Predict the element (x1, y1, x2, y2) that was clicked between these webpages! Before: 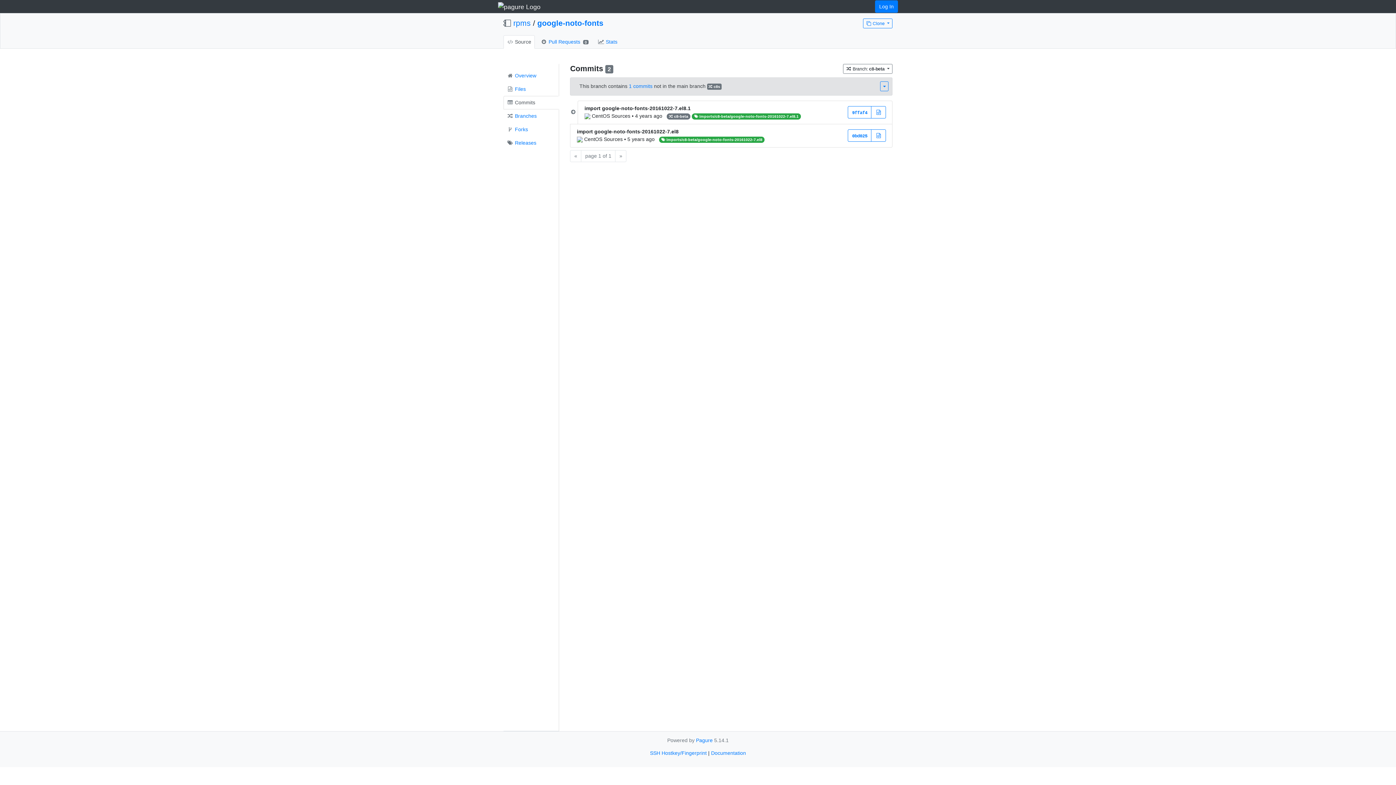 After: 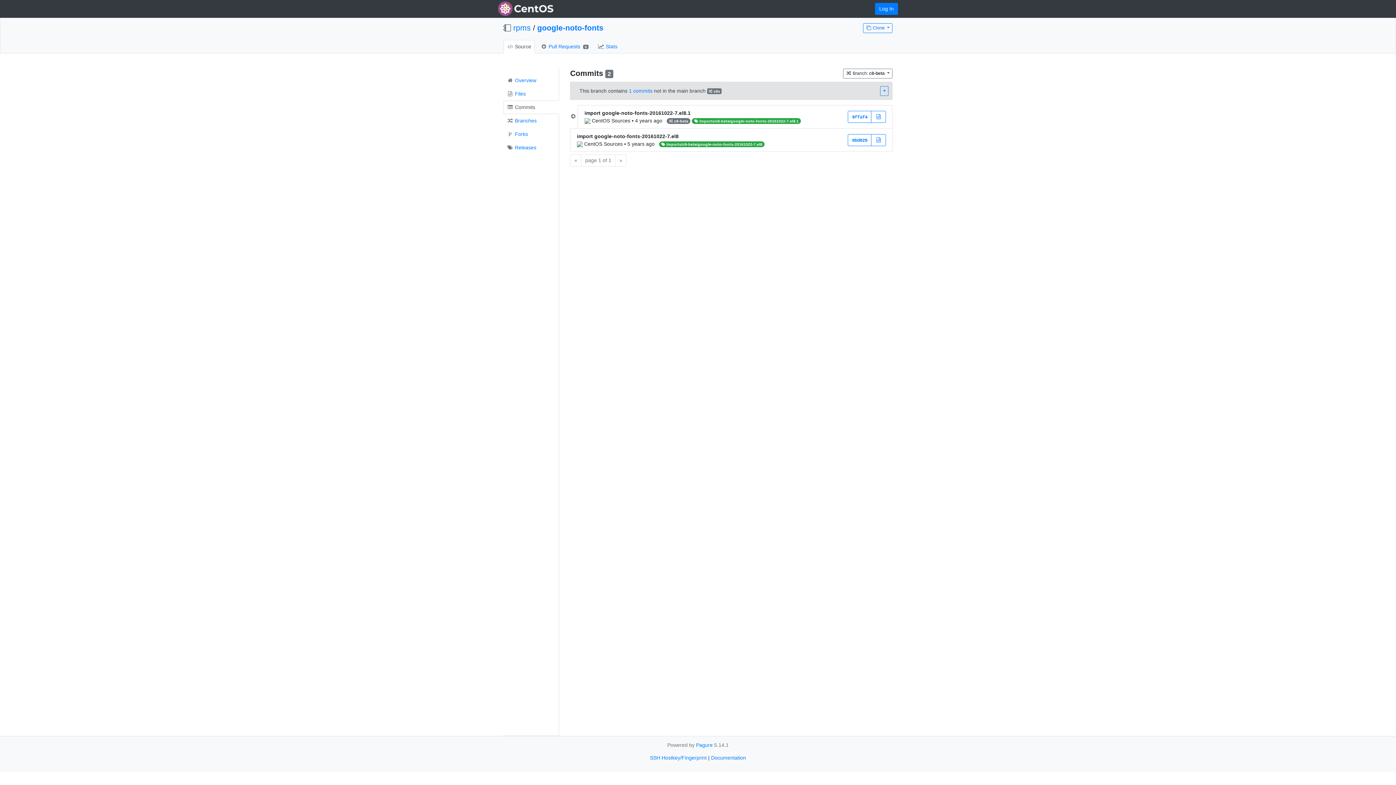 Action: label: CentOS Sources bbox: (591, 113, 630, 118)